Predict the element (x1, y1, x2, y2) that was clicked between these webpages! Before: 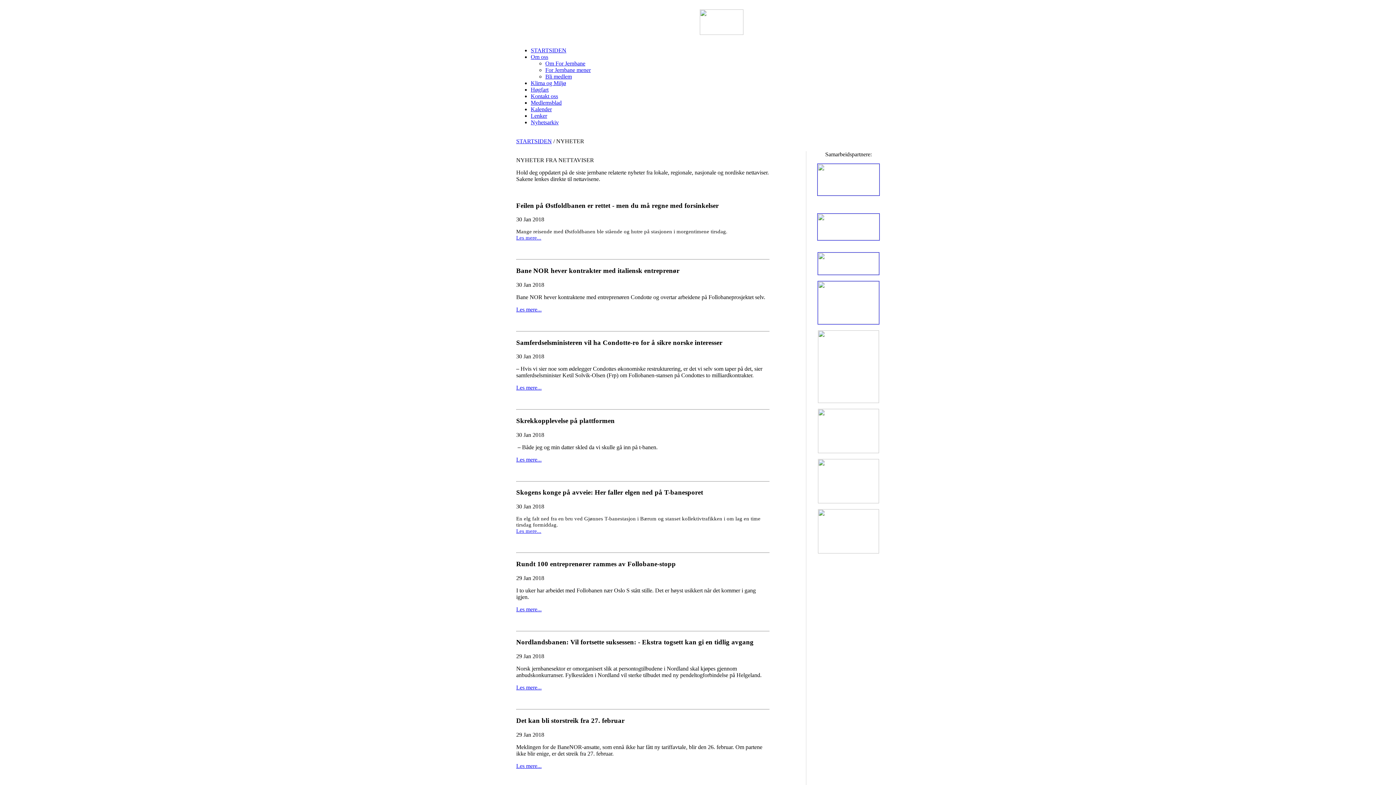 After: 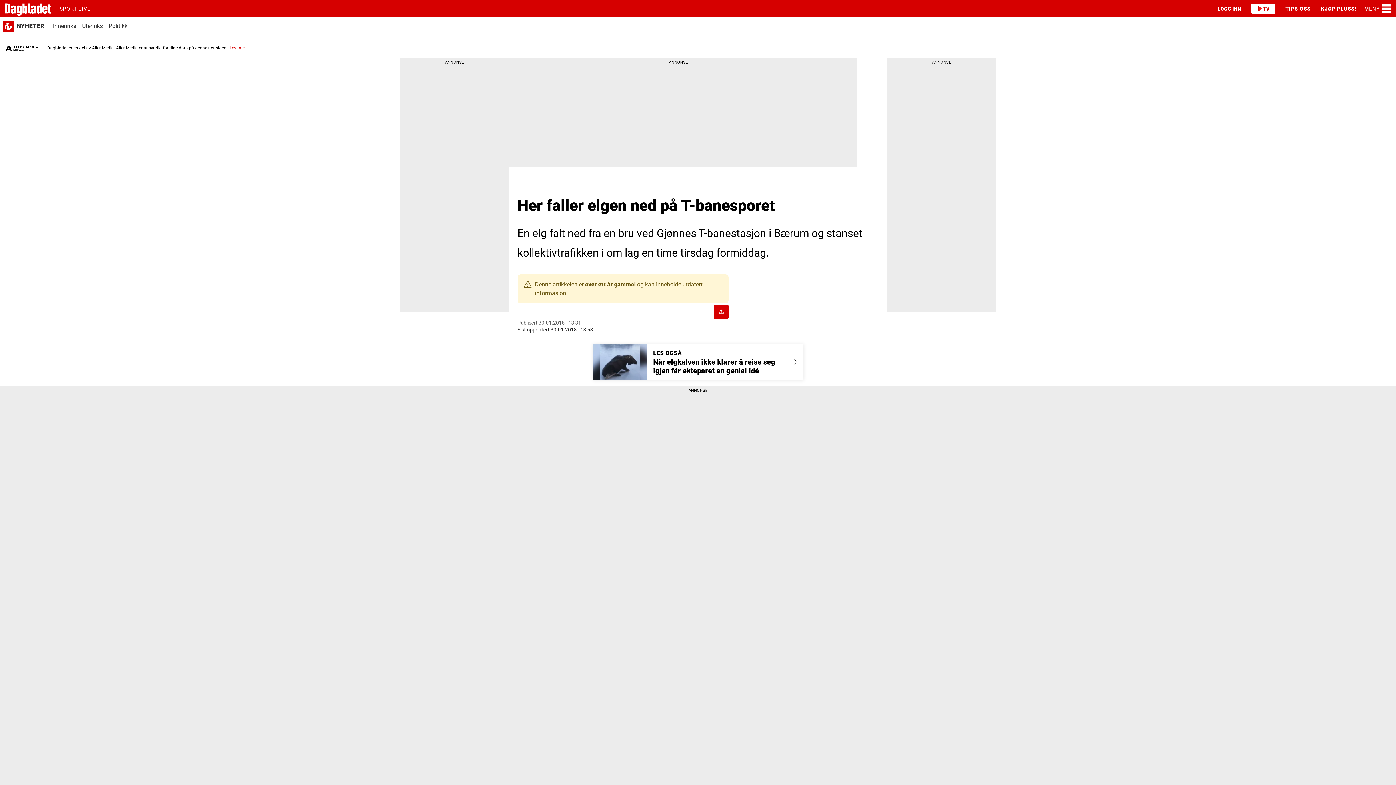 Action: bbox: (516, 528, 541, 534) label: Les mere...